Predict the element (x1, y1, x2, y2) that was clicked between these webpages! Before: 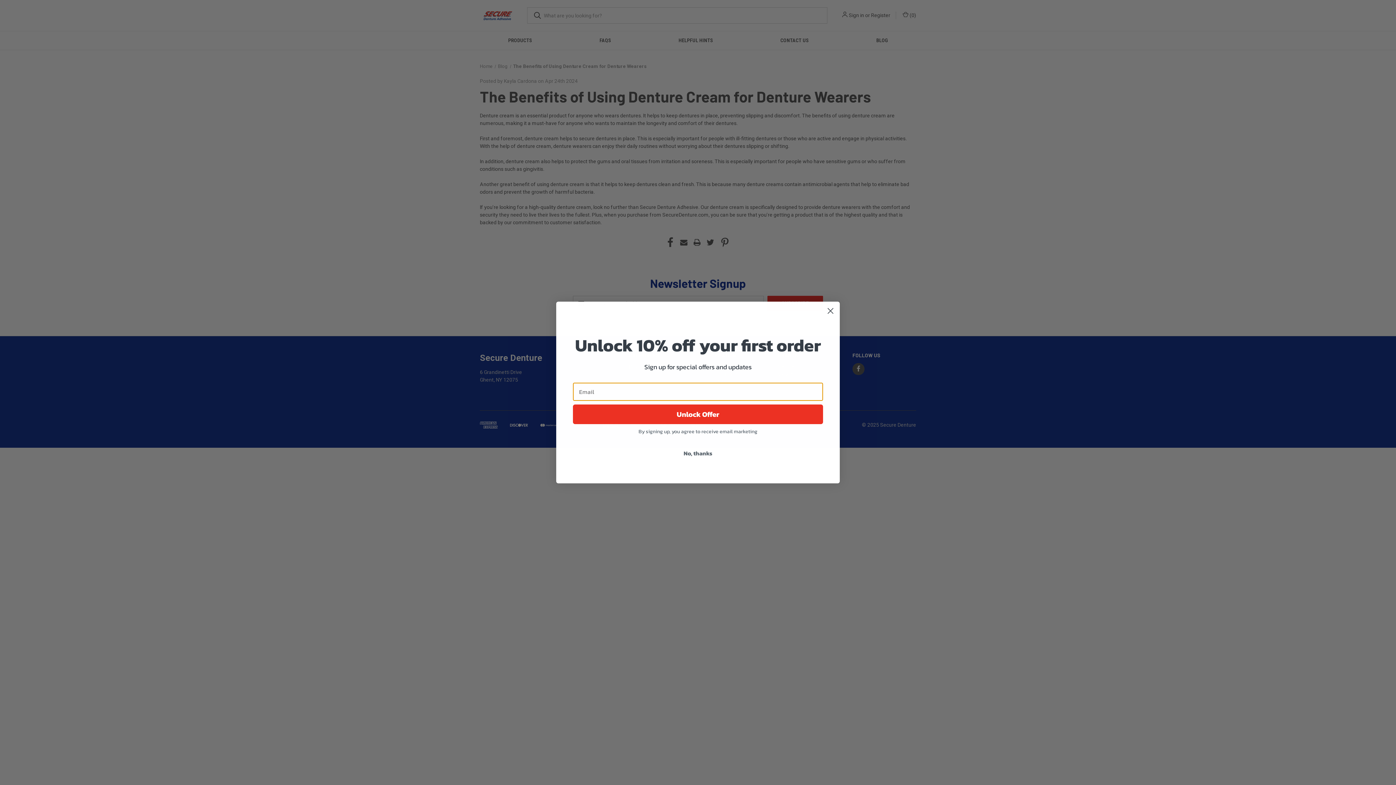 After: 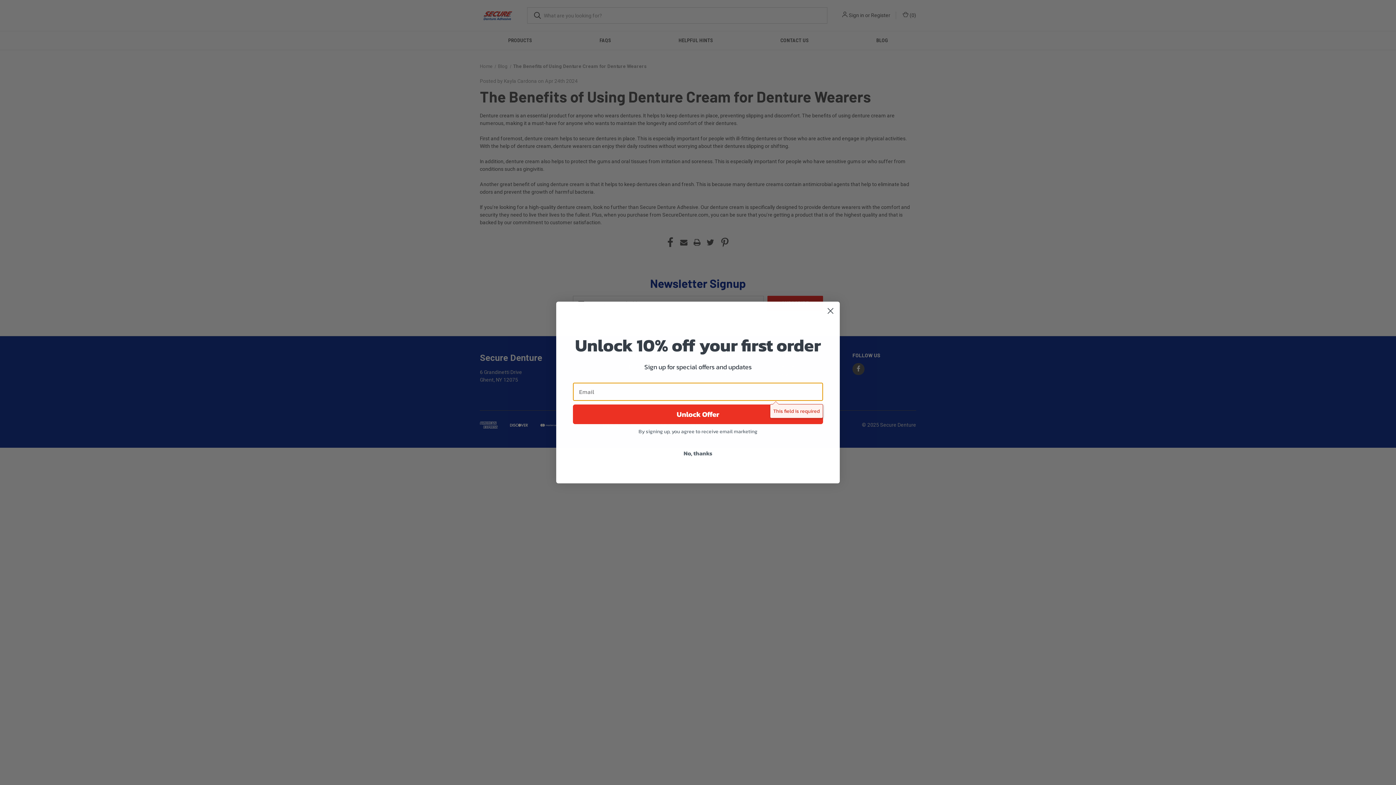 Action: bbox: (573, 404, 823, 424) label: Unlock Offer